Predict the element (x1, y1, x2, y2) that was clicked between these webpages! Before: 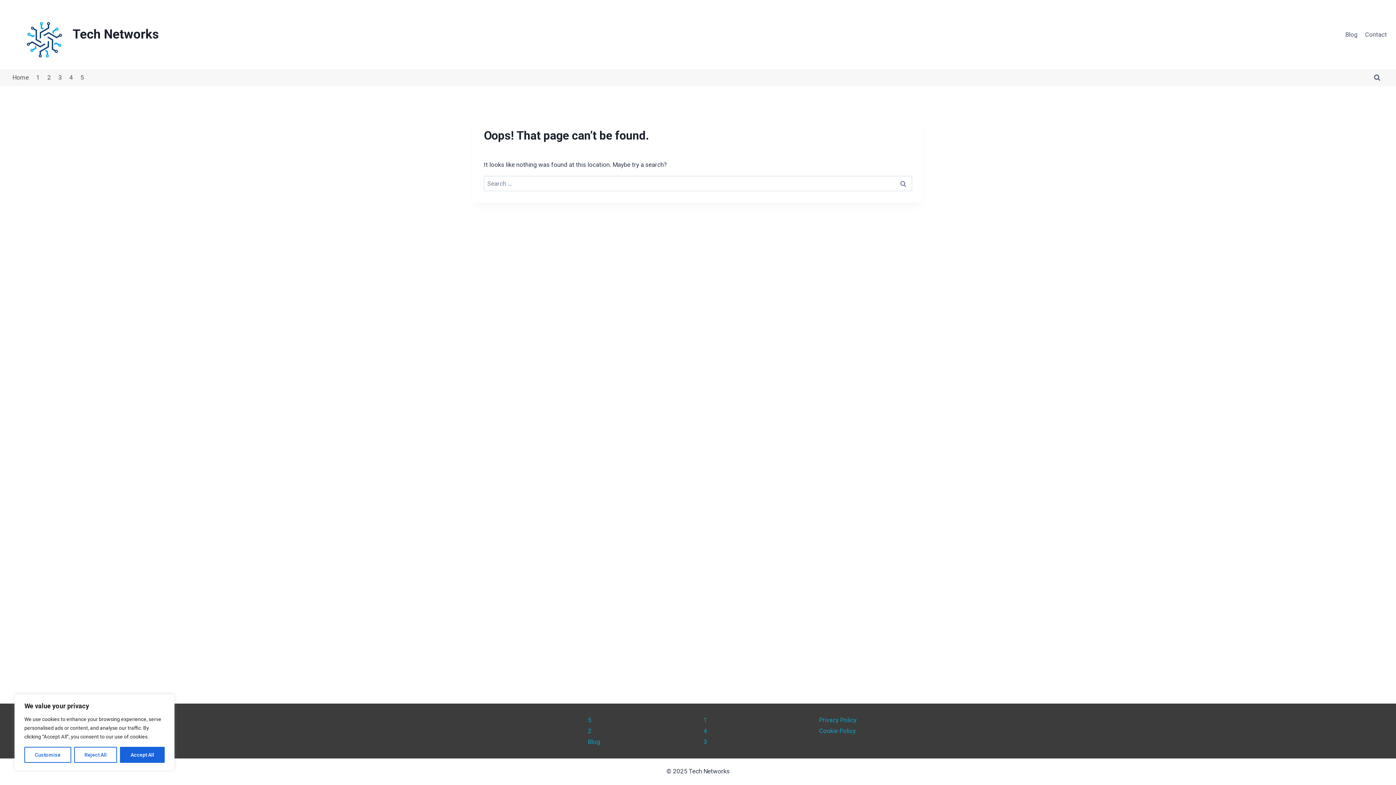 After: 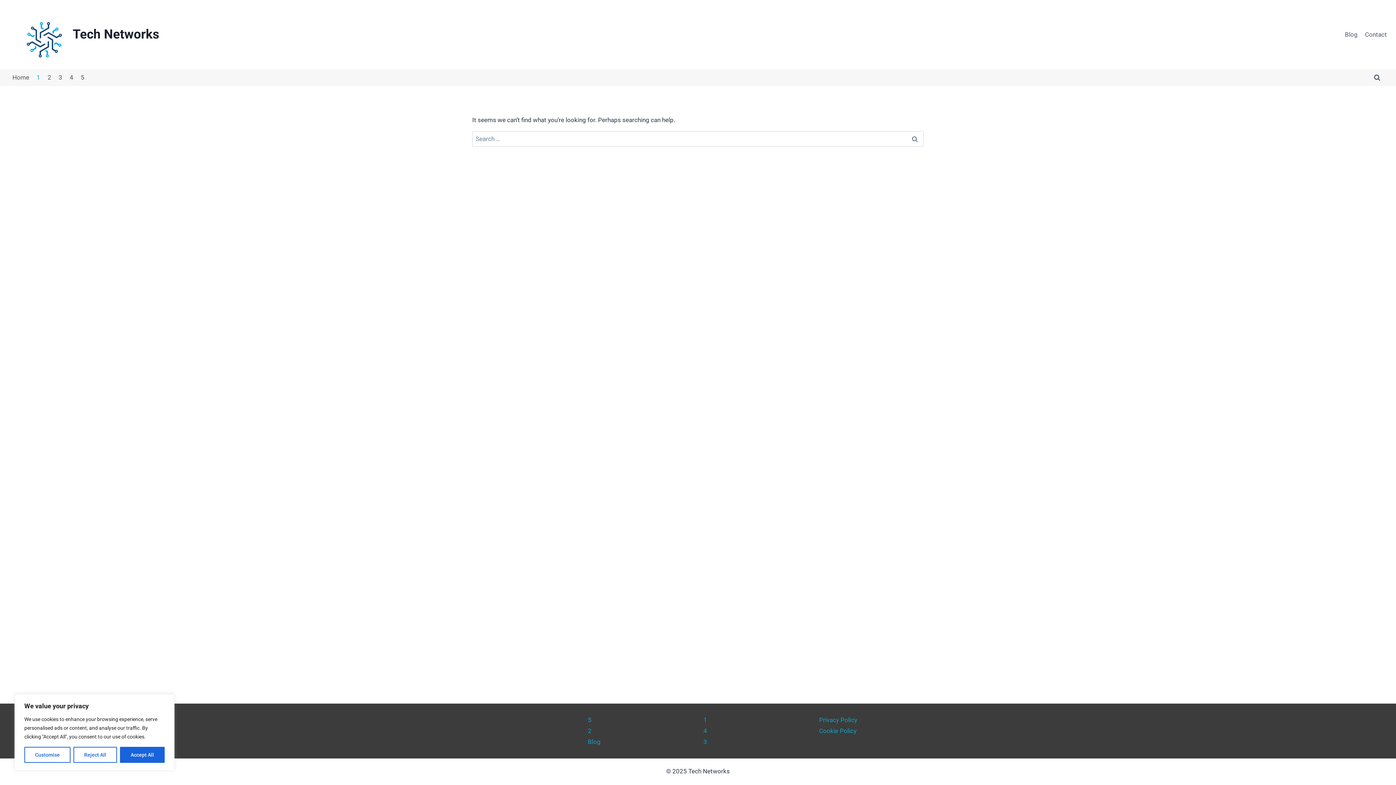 Action: label: 1 bbox: (703, 714, 808, 725)